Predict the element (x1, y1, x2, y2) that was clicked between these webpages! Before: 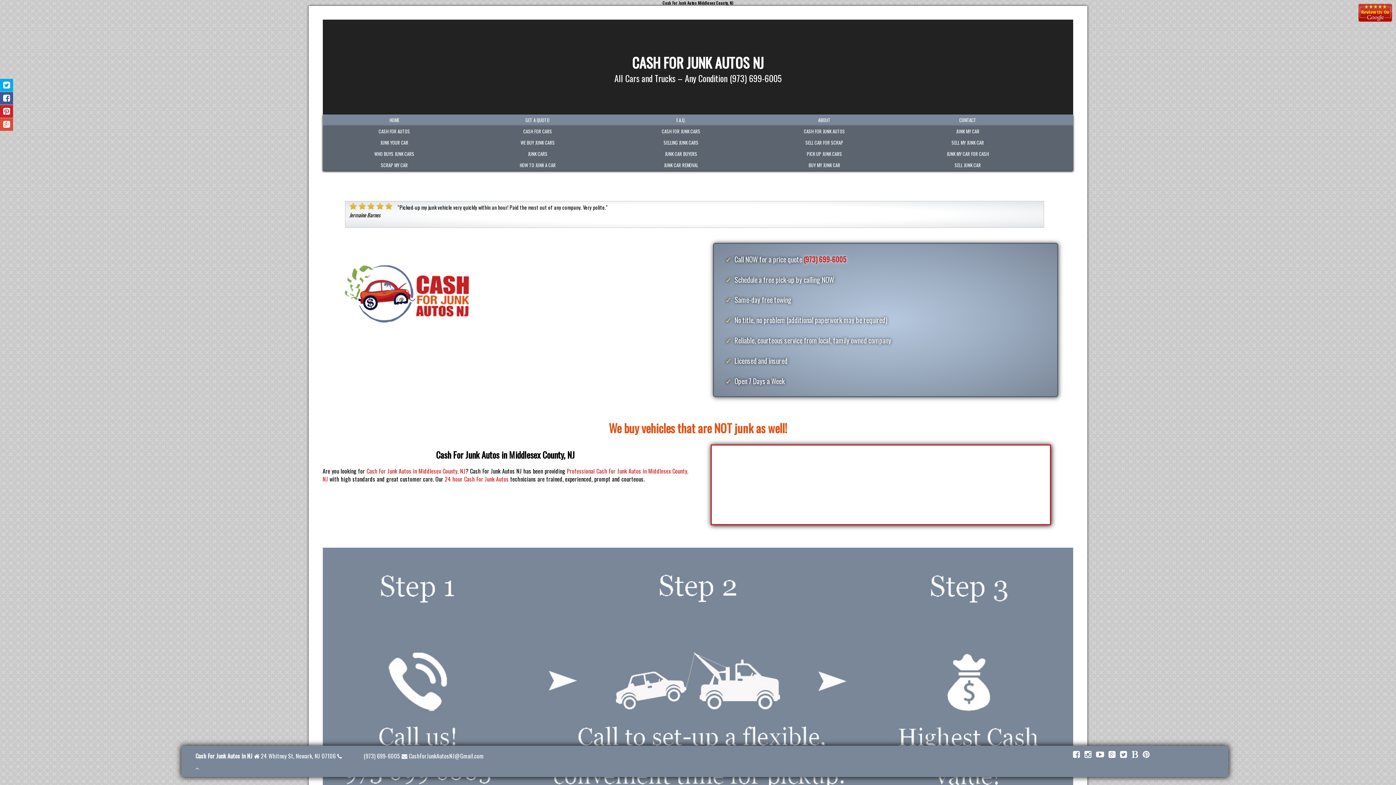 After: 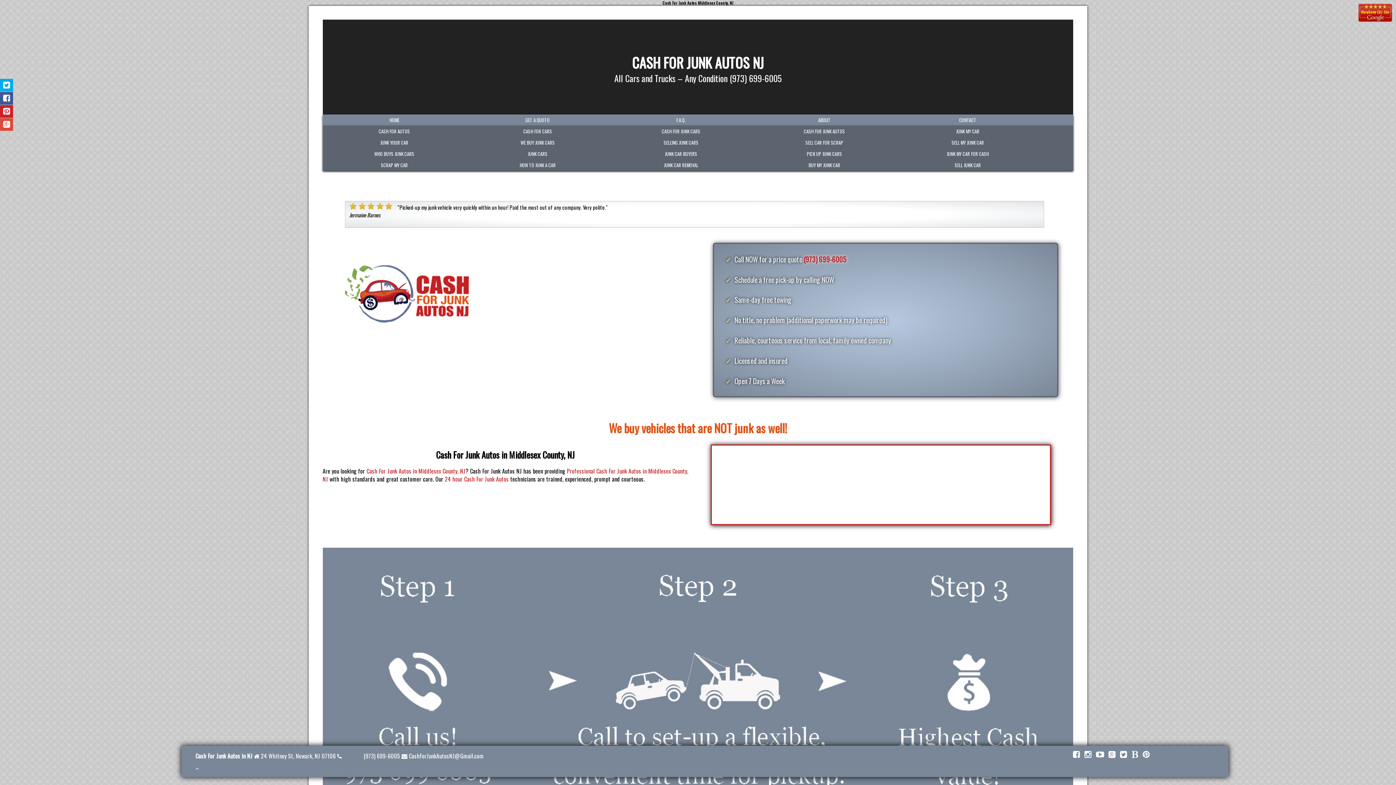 Action: bbox: (1141, 750, 1151, 759)